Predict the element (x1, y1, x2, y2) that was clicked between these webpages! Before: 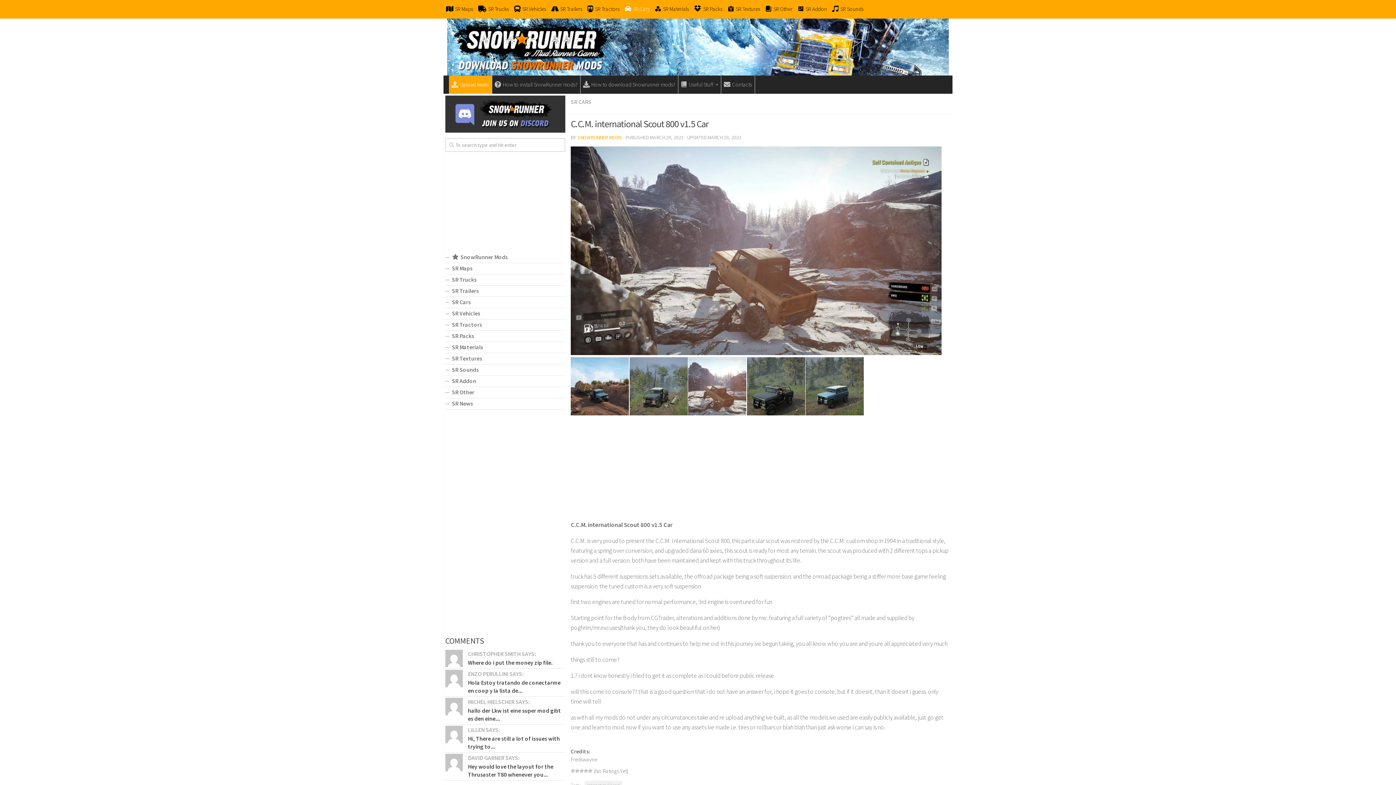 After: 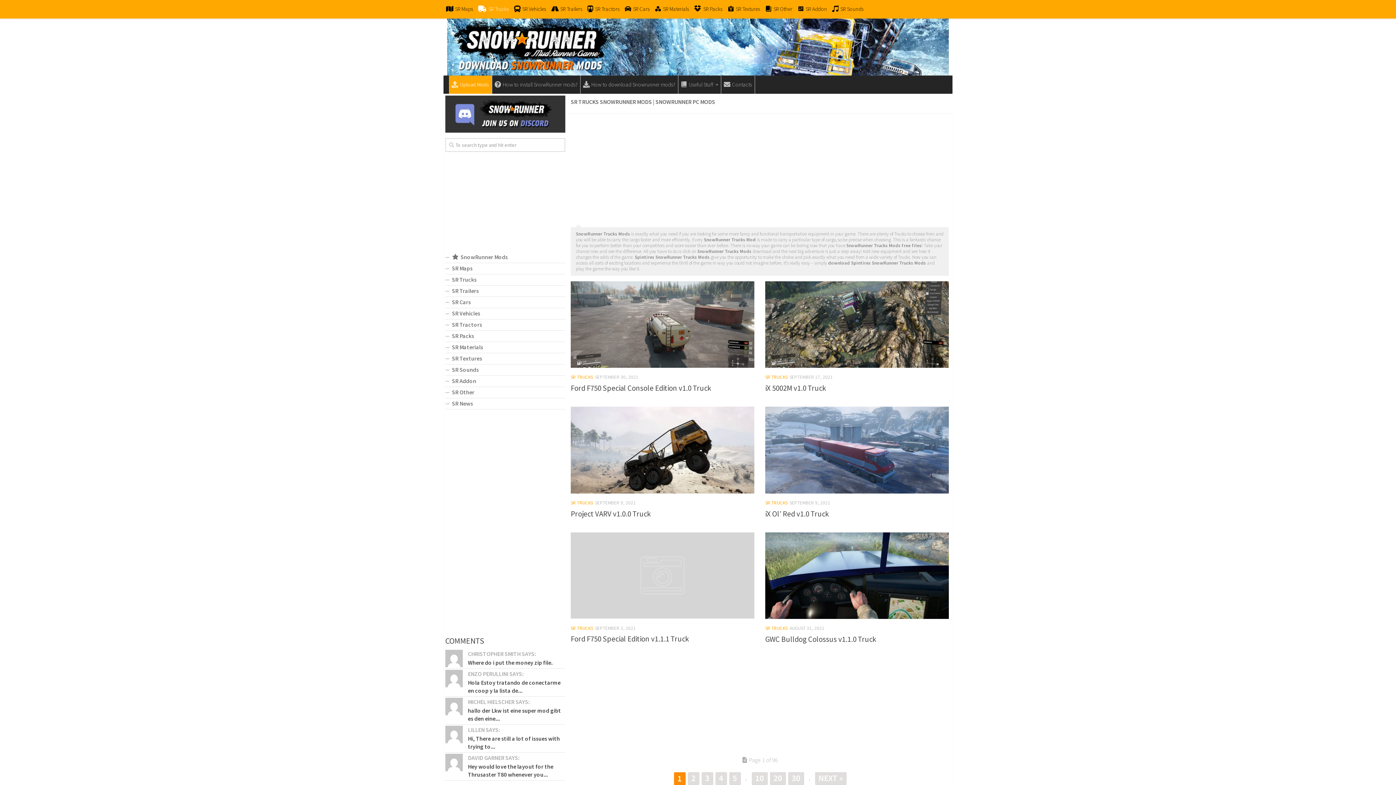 Action: label: SR Trucks bbox: (475, 0, 511, 18)